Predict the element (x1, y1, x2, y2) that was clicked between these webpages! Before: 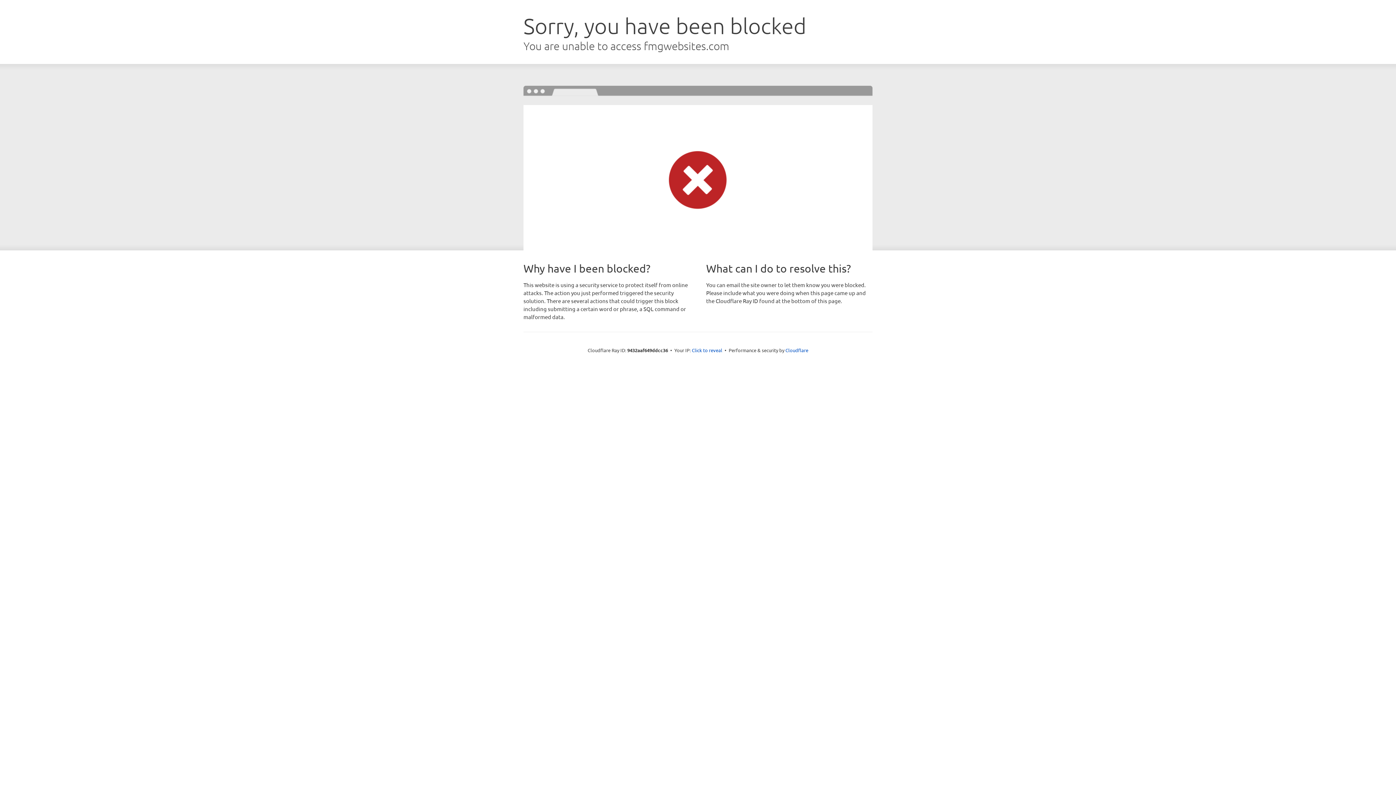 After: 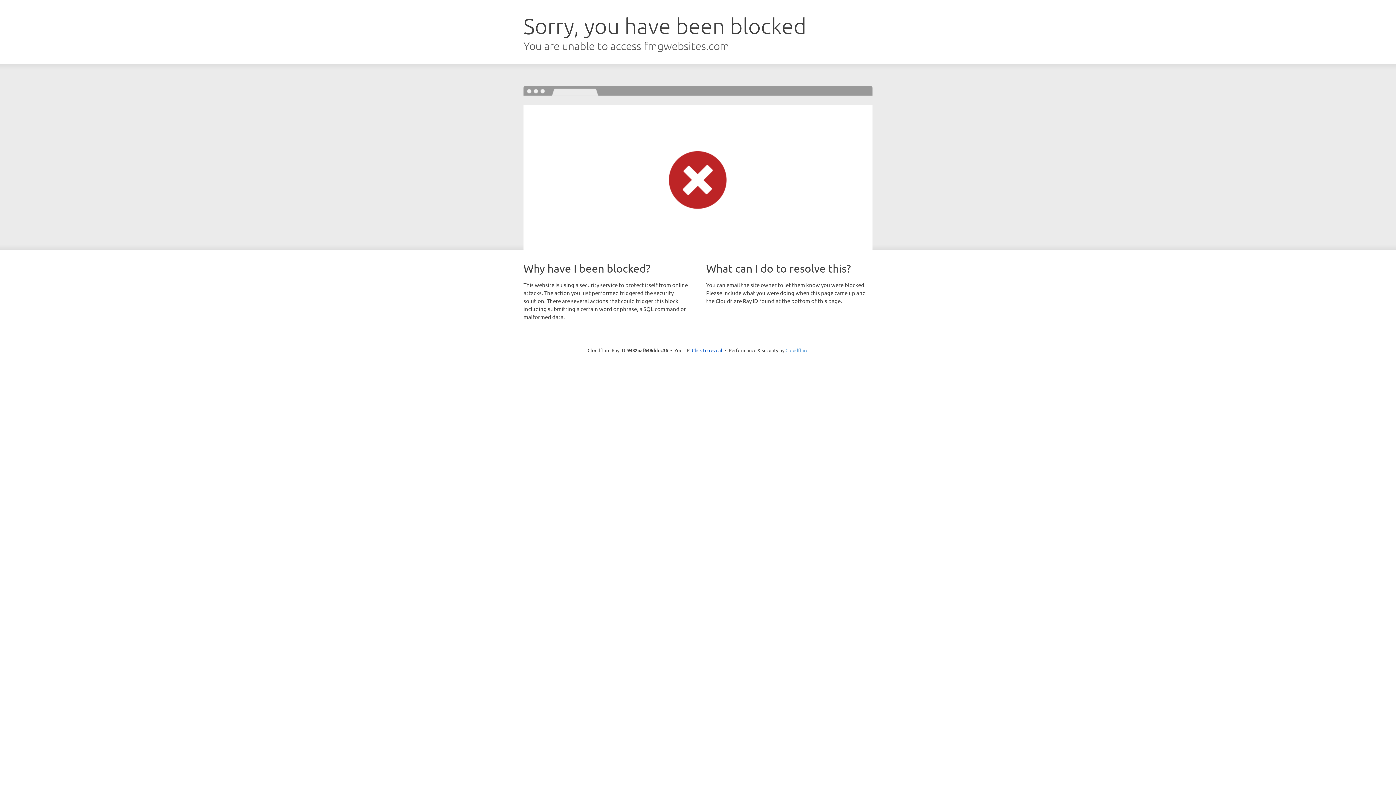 Action: bbox: (785, 347, 808, 353) label: Cloudflare